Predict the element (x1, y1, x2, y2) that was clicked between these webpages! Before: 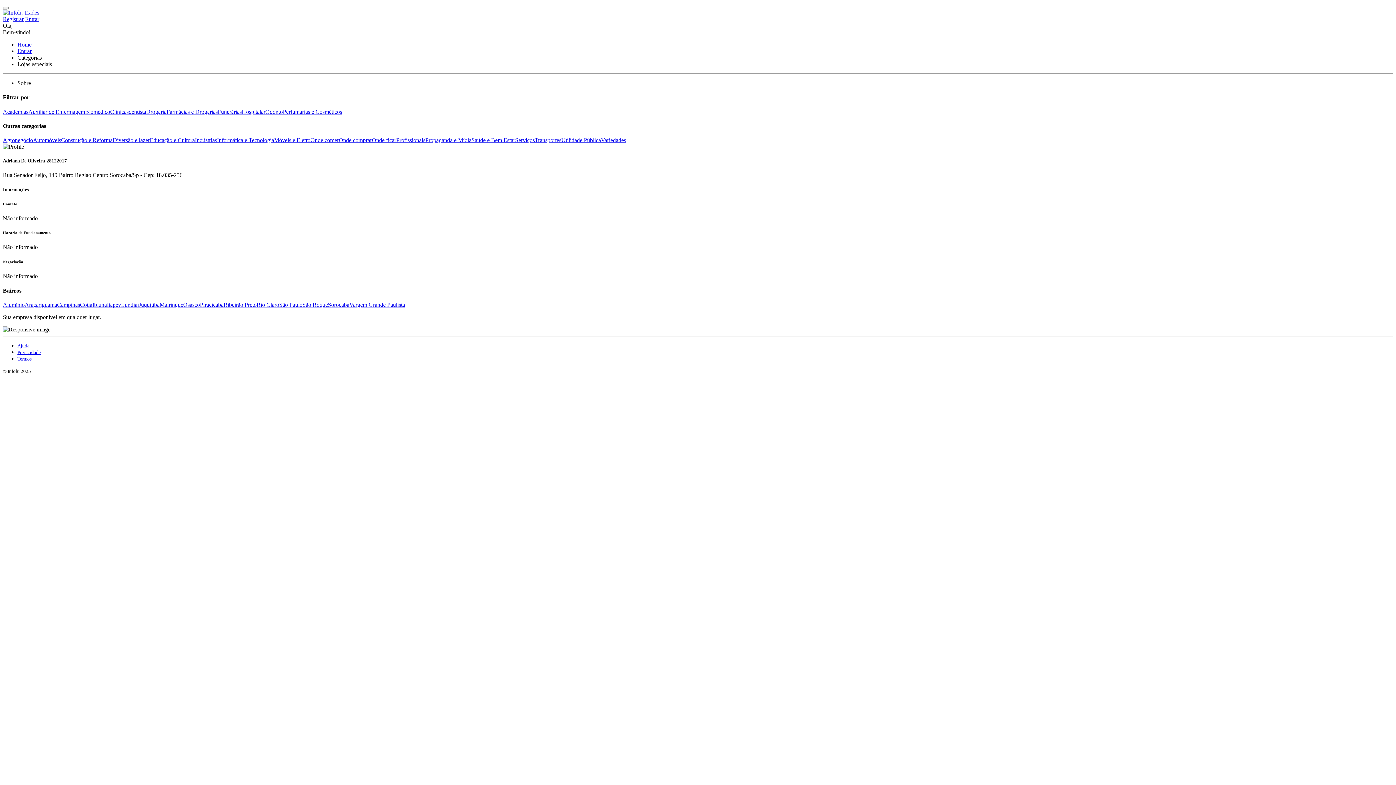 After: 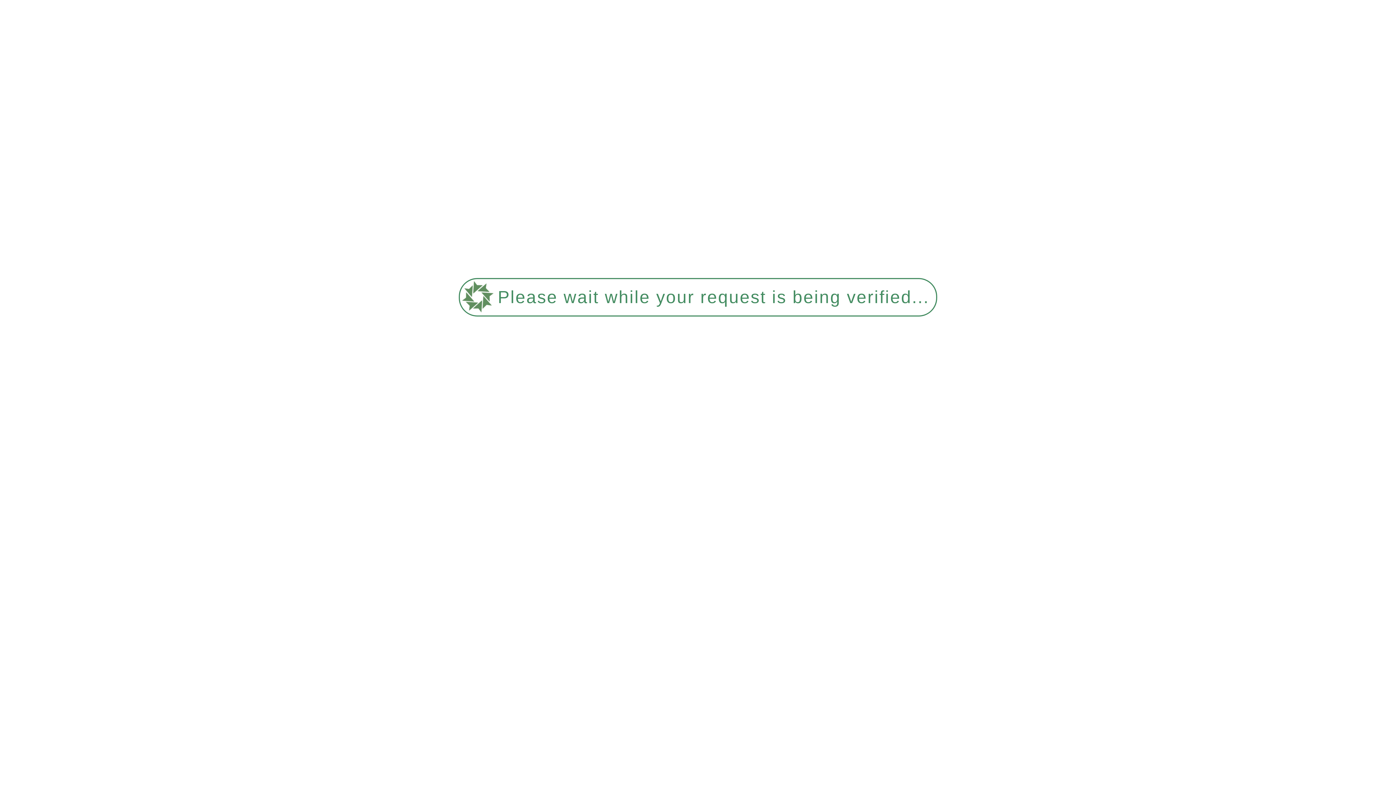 Action: label: Construção e Reforma bbox: (61, 137, 112, 143)